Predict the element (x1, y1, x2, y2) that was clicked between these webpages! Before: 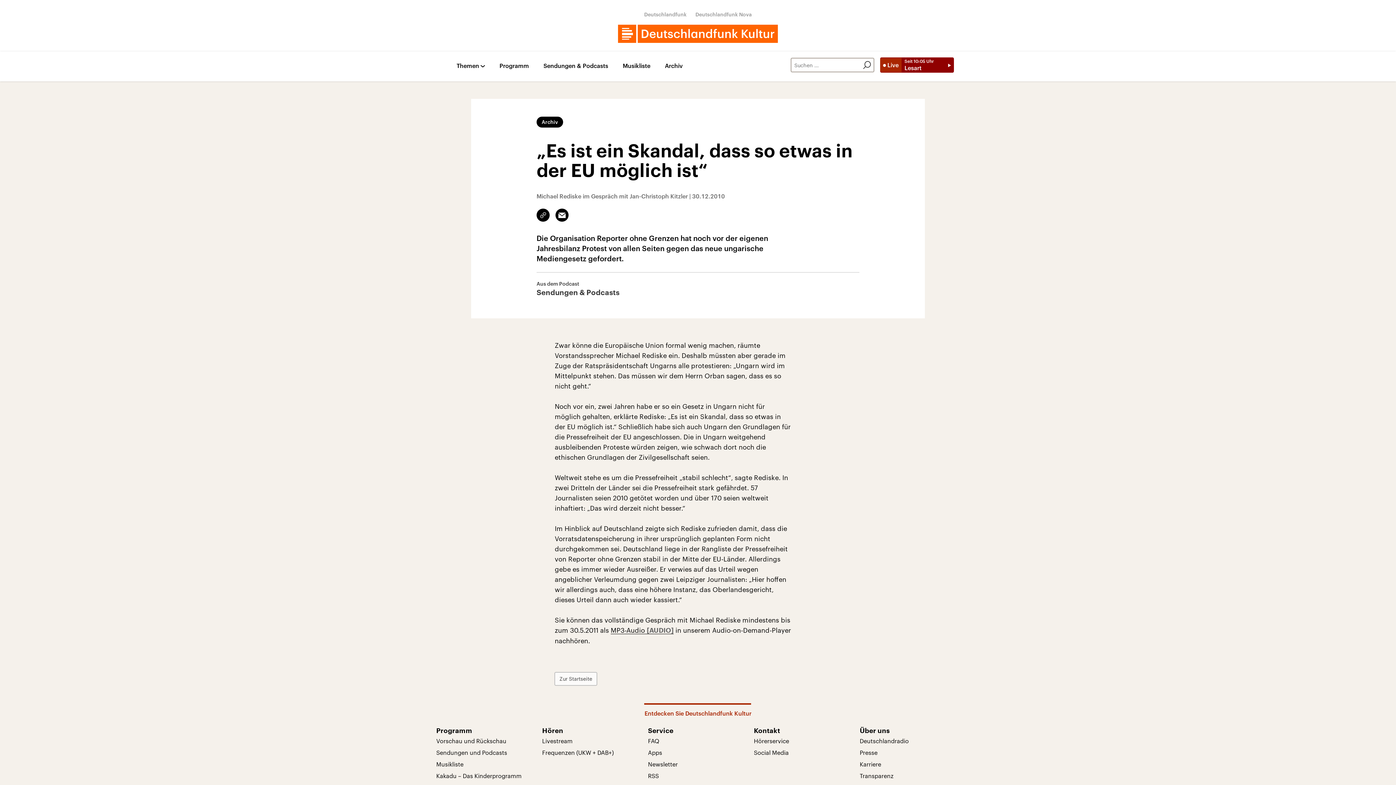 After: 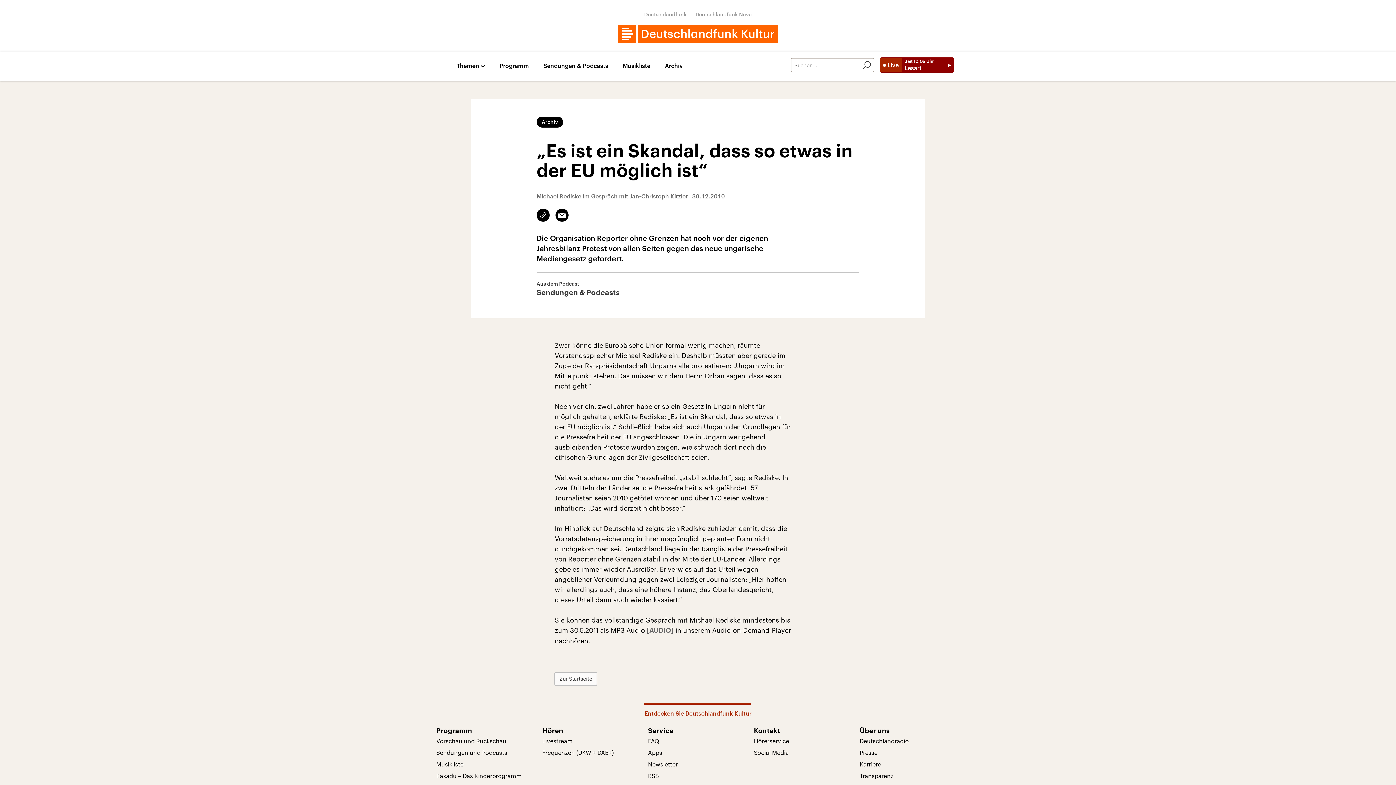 Action: bbox: (555, 208, 568, 221) label: Email